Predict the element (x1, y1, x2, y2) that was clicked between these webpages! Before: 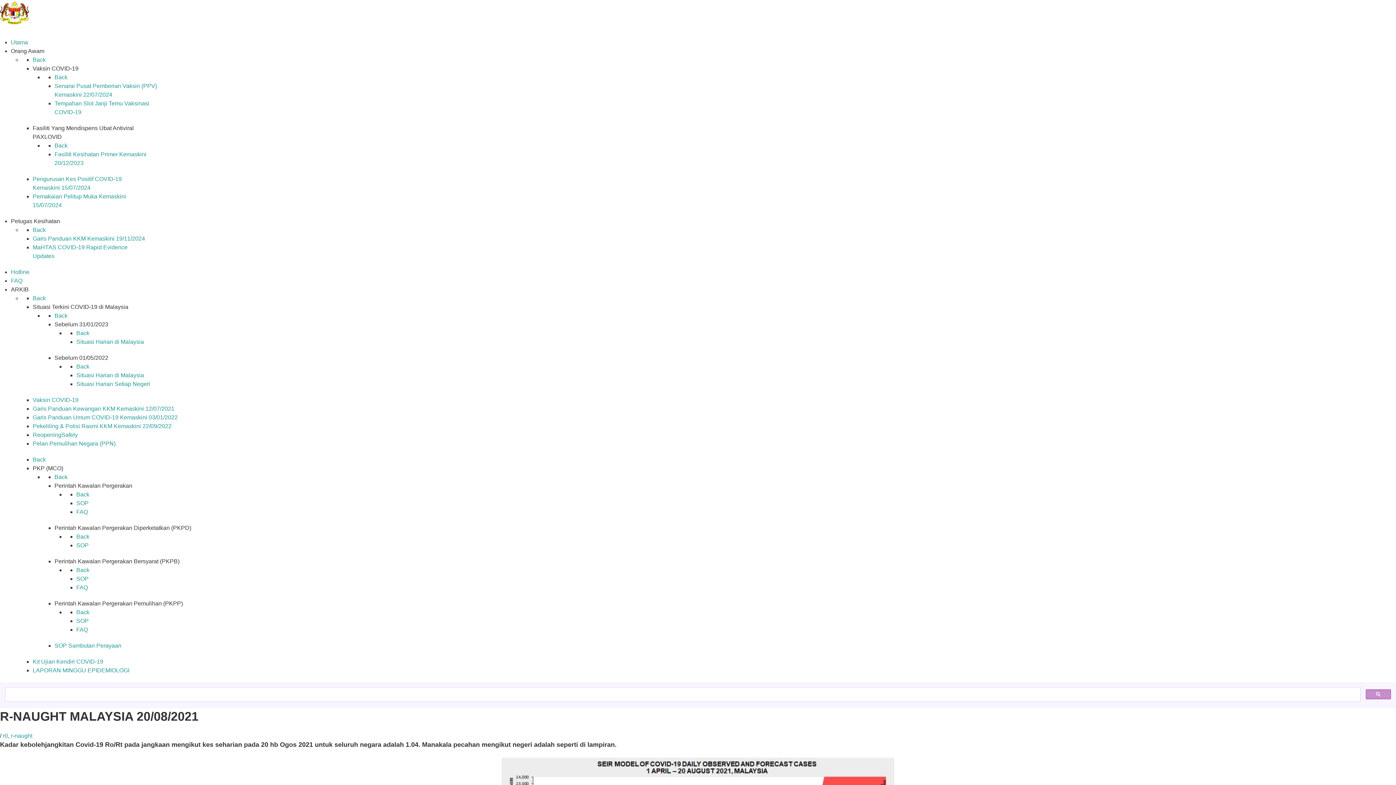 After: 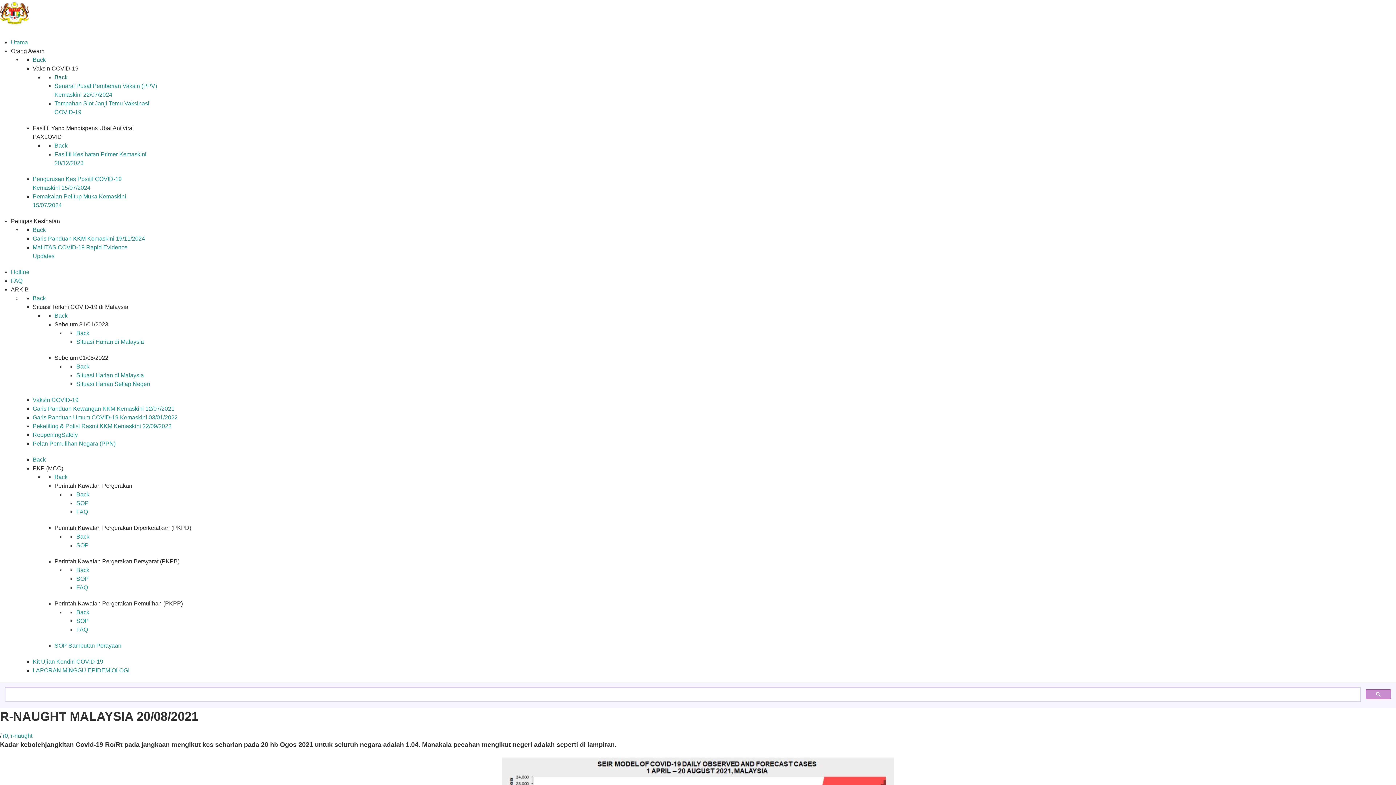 Action: bbox: (54, 74, 67, 80) label: Back